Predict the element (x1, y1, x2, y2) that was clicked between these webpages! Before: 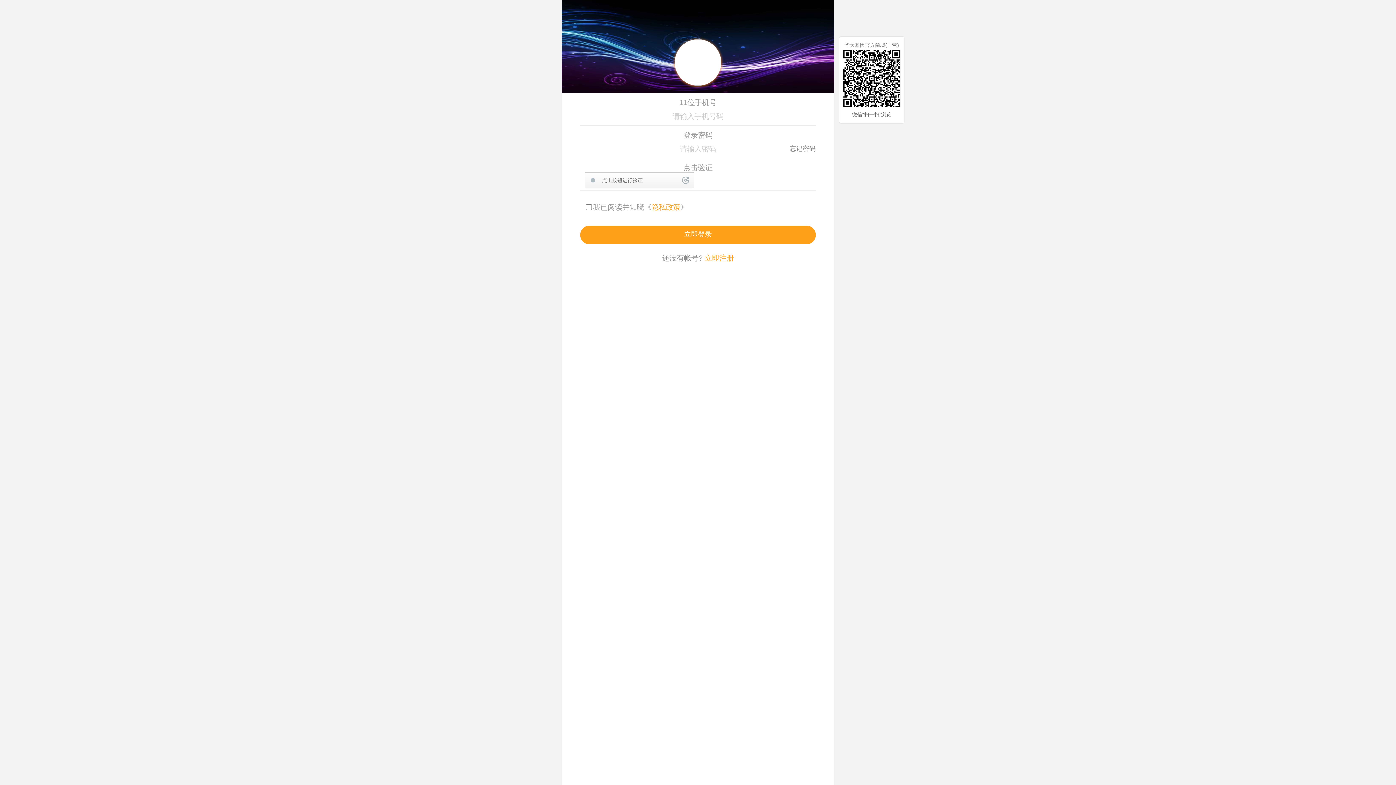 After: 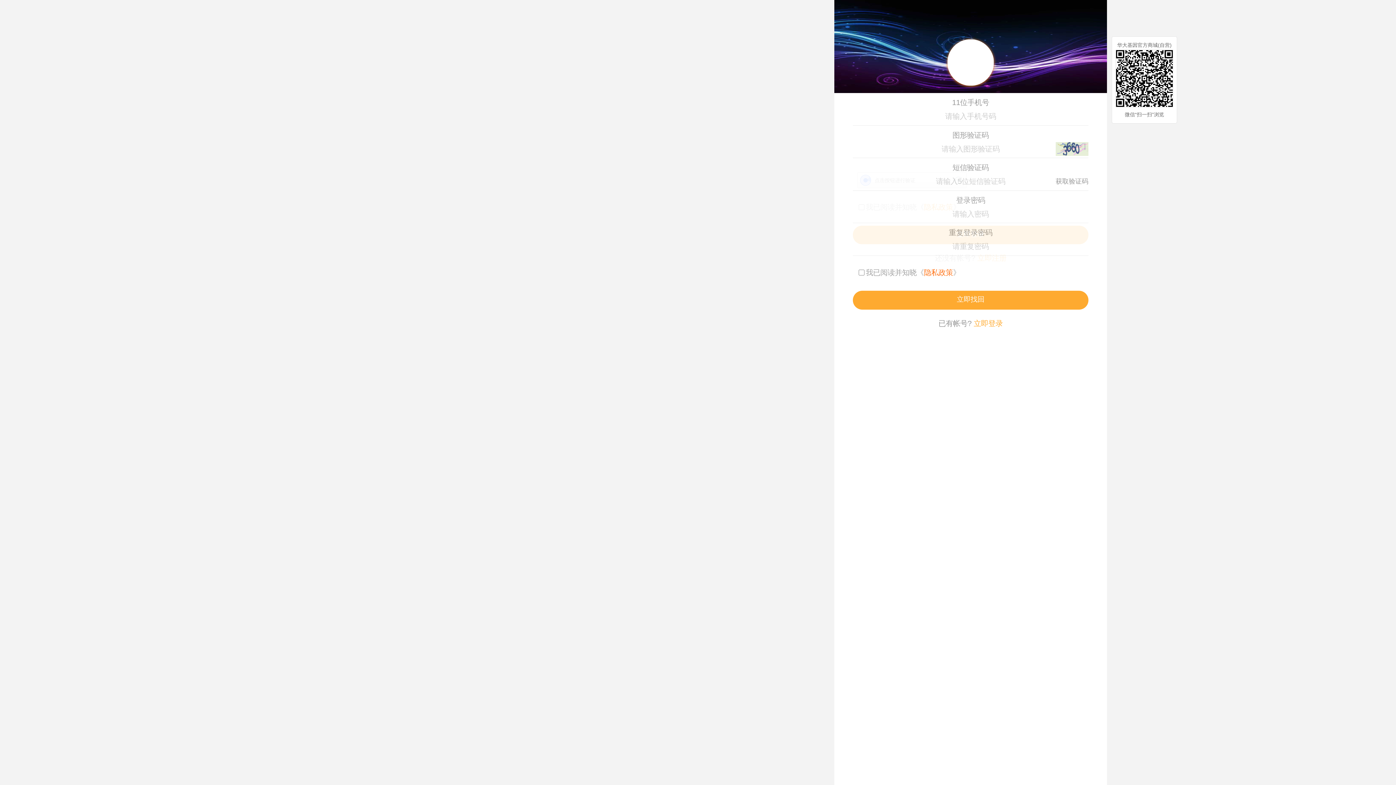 Action: label: 忘记密码 bbox: (789, 139, 815, 157)